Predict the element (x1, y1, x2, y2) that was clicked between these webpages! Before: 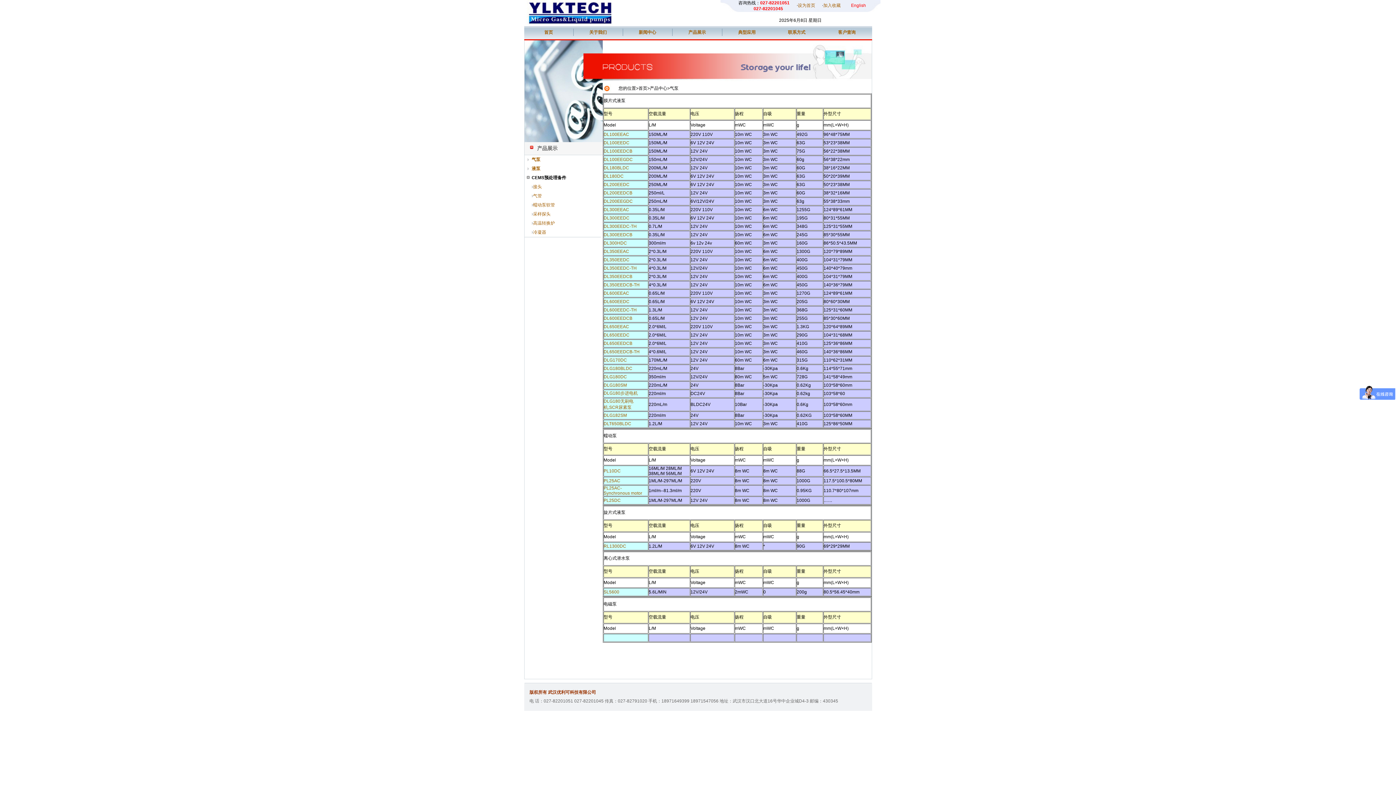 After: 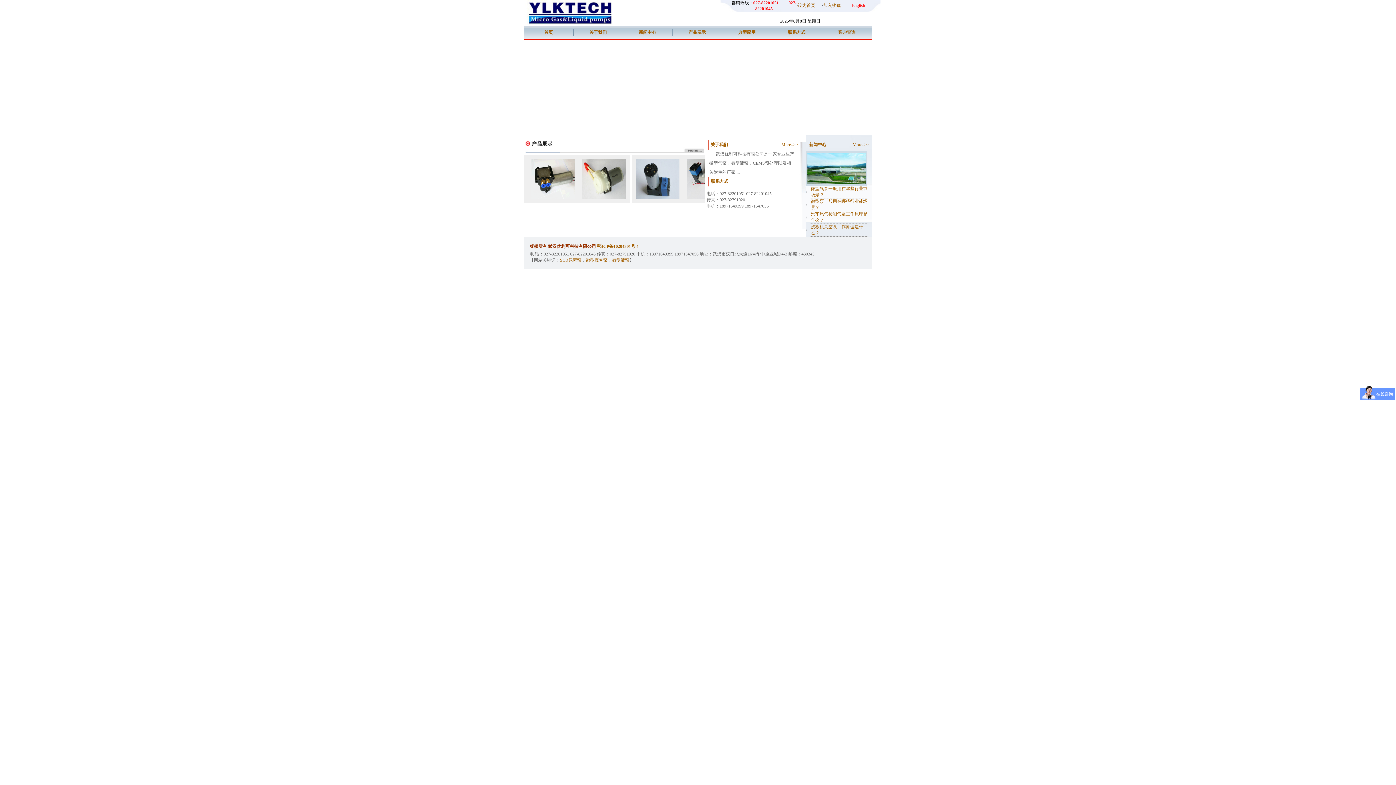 Action: label: 首页 bbox: (544, 29, 553, 34)